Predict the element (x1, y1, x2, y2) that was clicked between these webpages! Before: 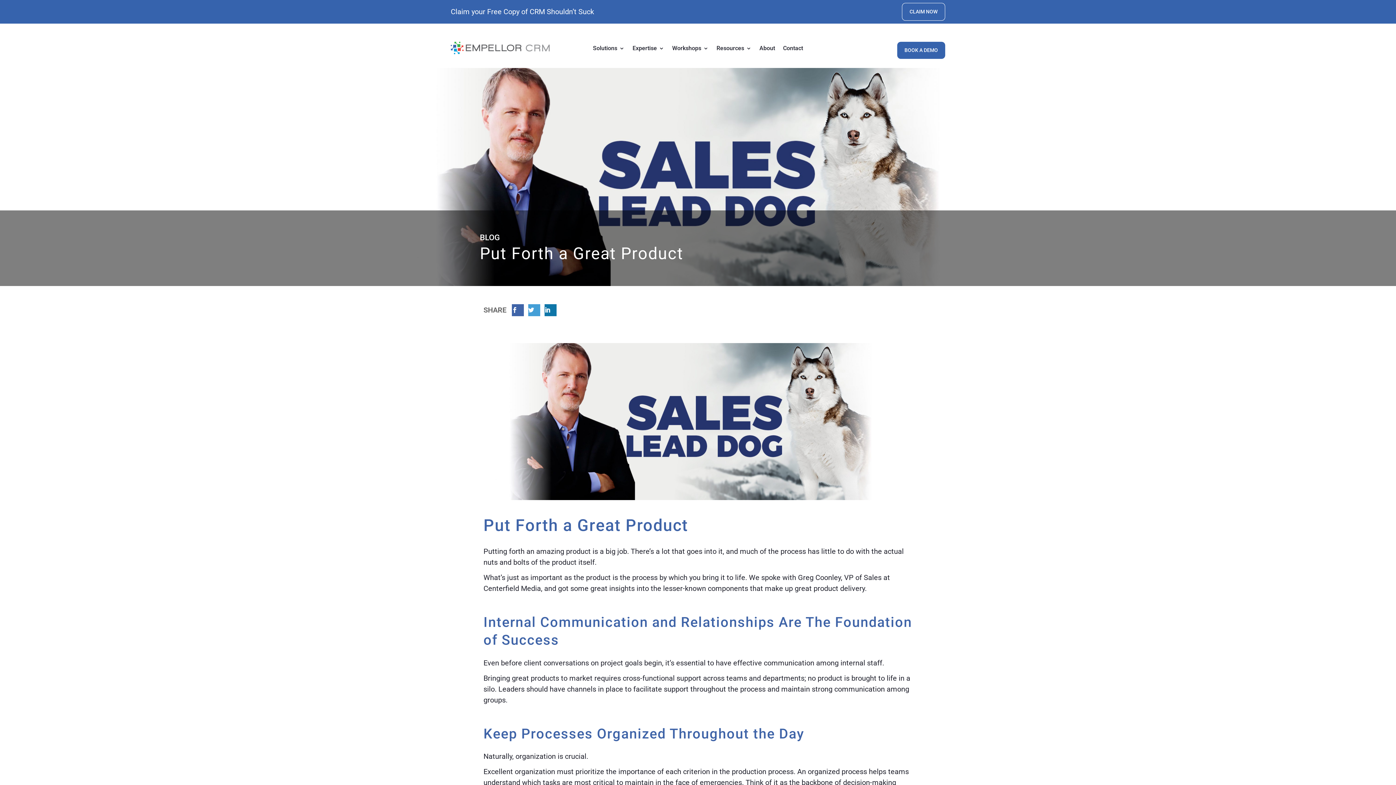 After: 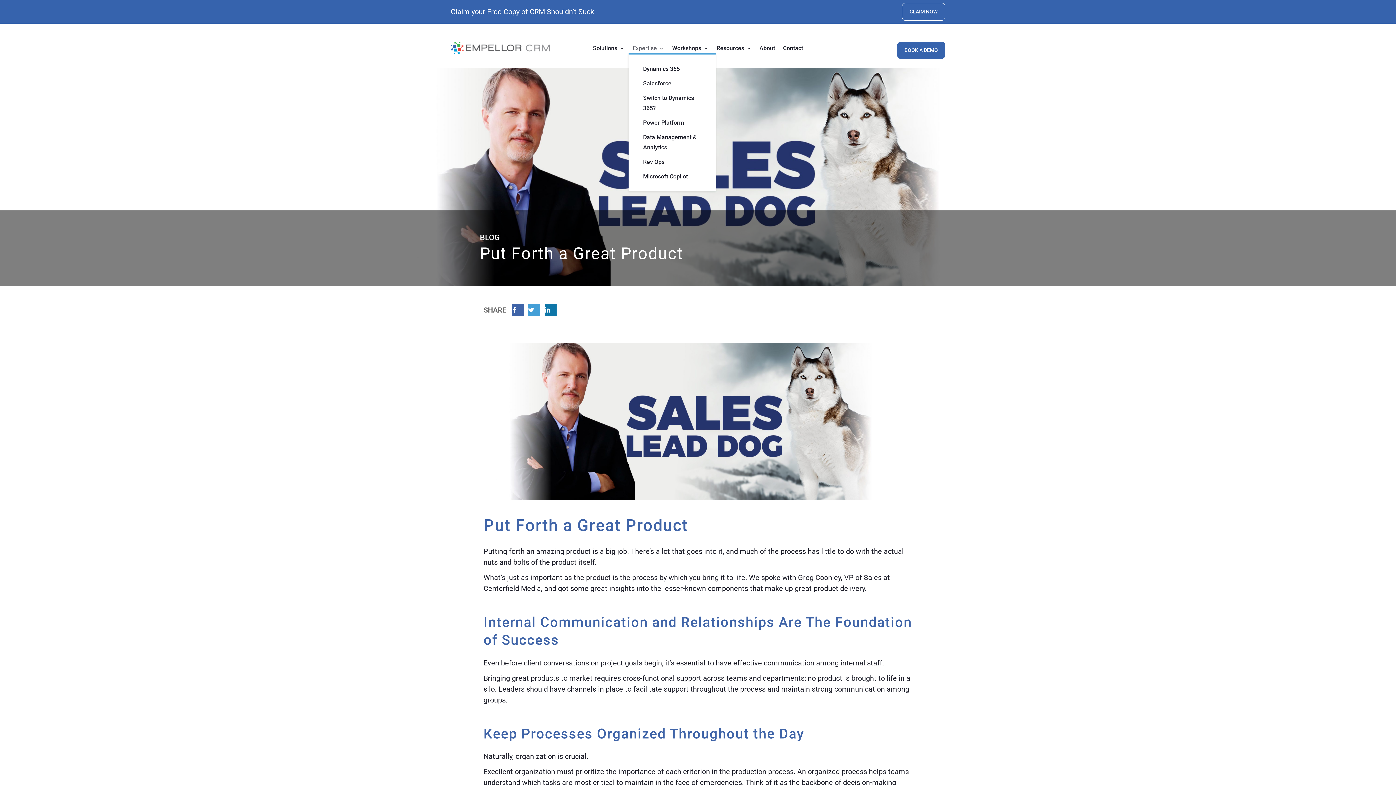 Action: label: Expertise bbox: (632, 45, 664, 53)